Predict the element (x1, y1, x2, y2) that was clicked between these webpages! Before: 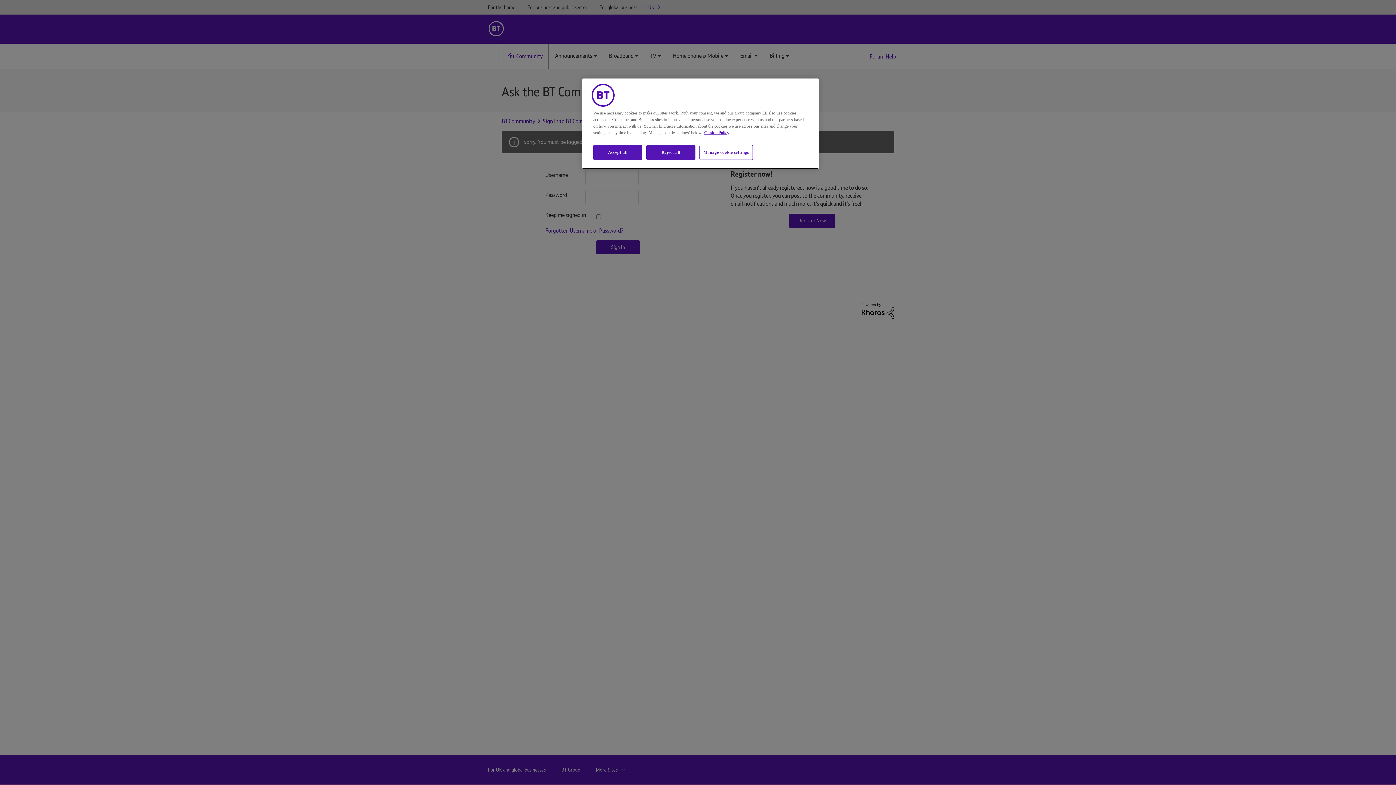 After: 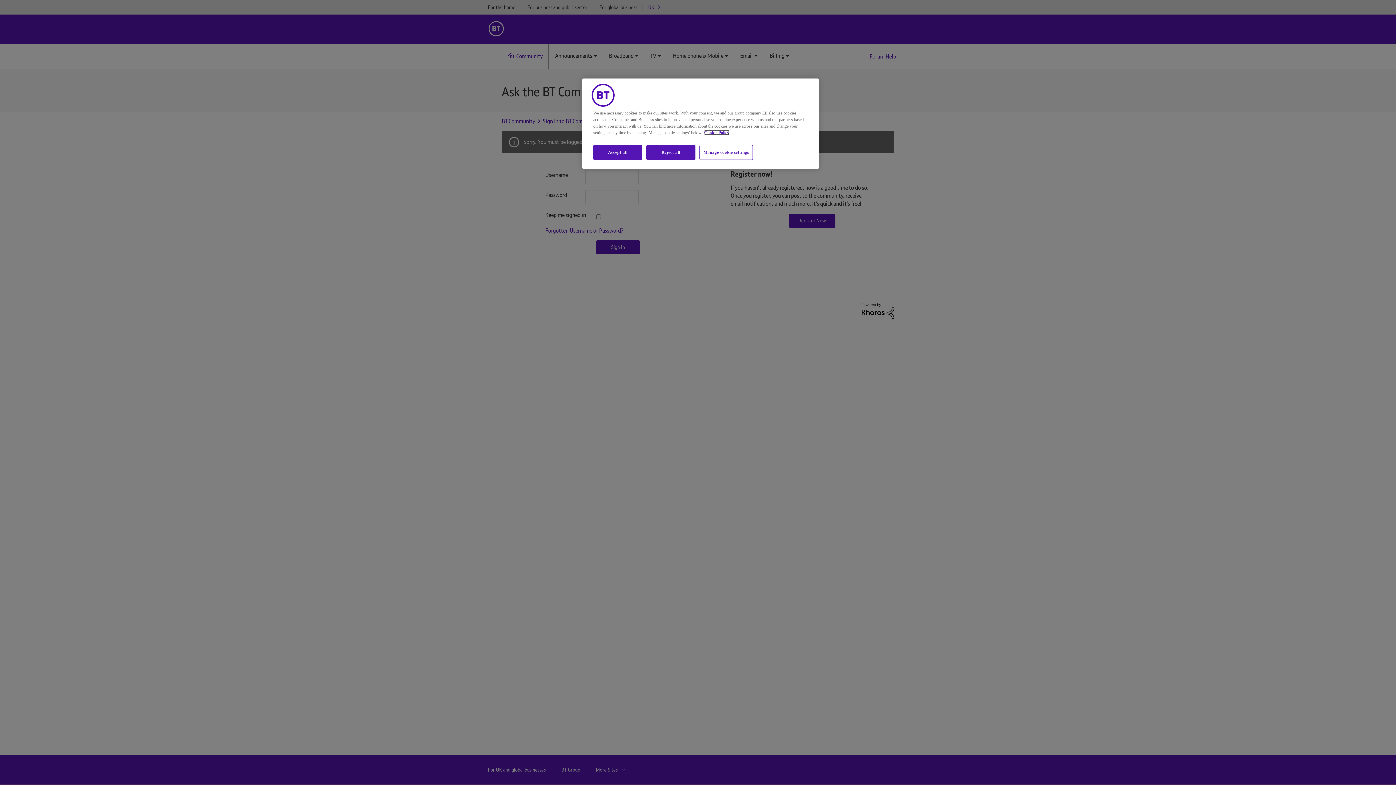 Action: bbox: (704, 130, 729, 135) label: More information about your privacy, opens in a new tab